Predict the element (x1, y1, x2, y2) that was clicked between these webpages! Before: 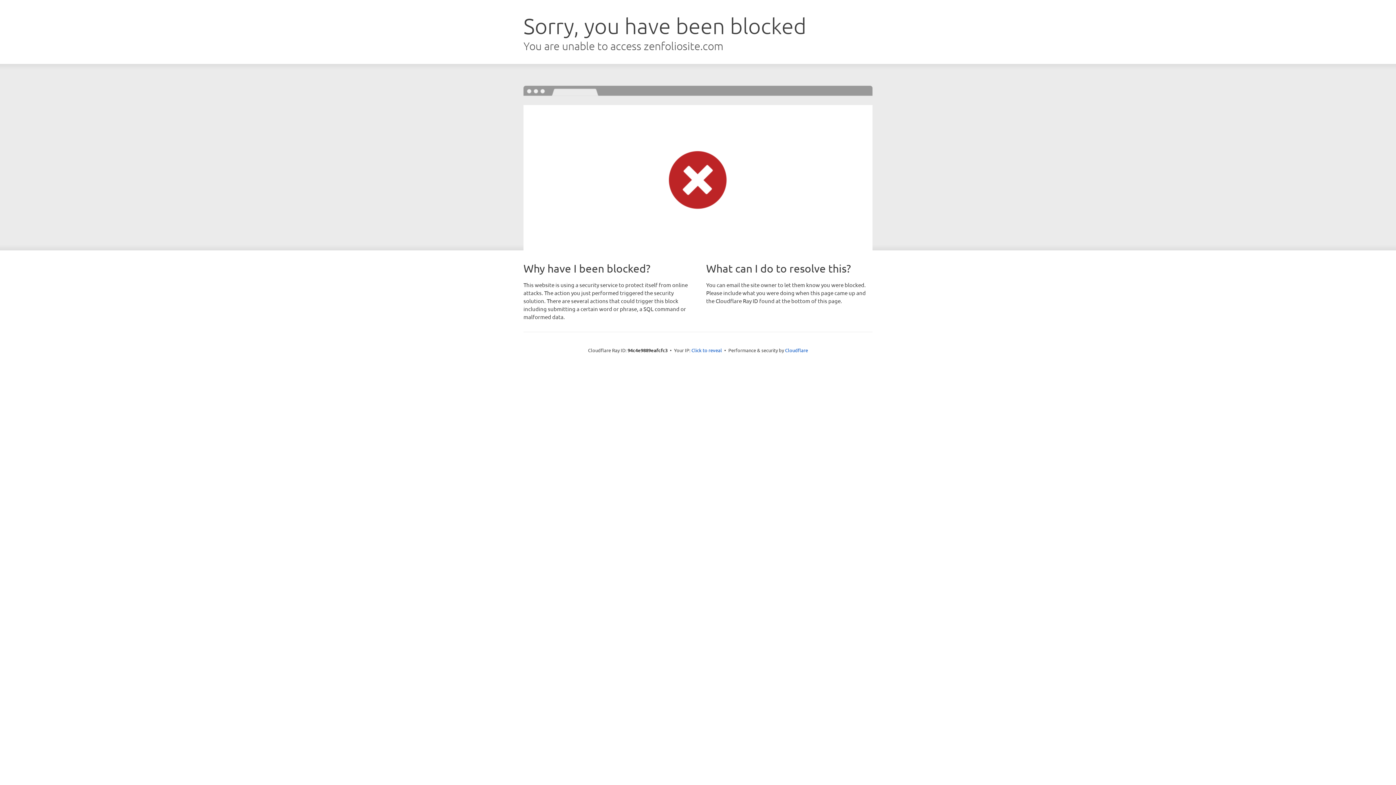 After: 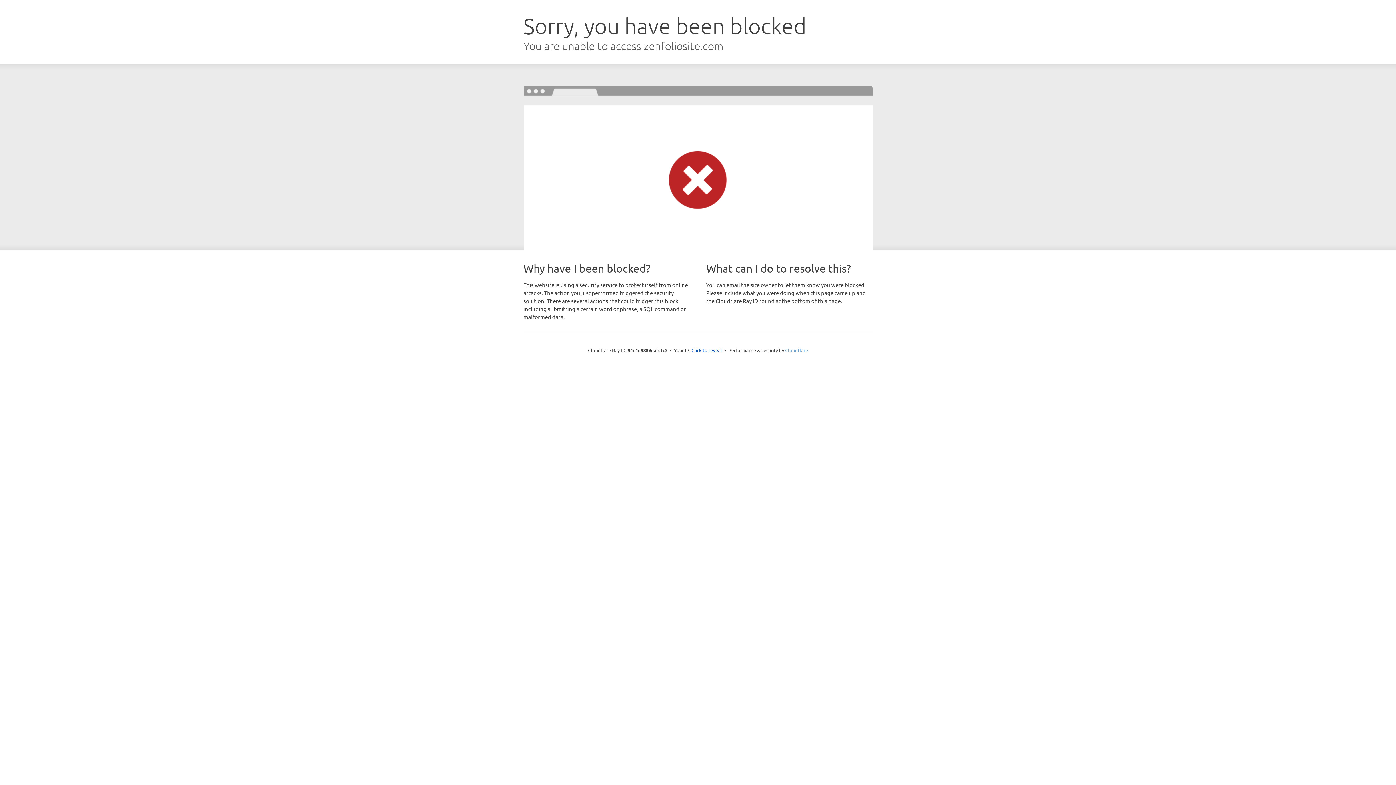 Action: label: Cloudflare bbox: (785, 347, 808, 353)